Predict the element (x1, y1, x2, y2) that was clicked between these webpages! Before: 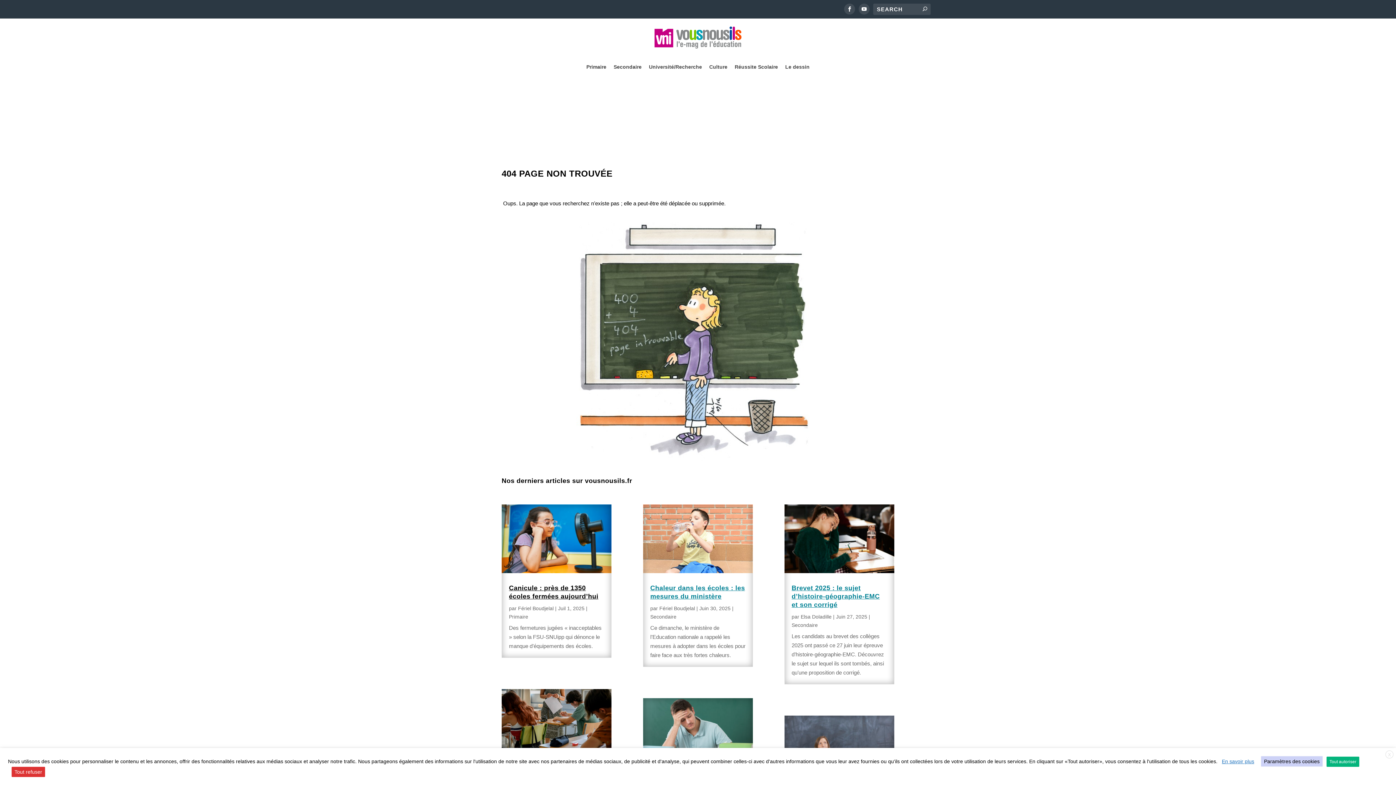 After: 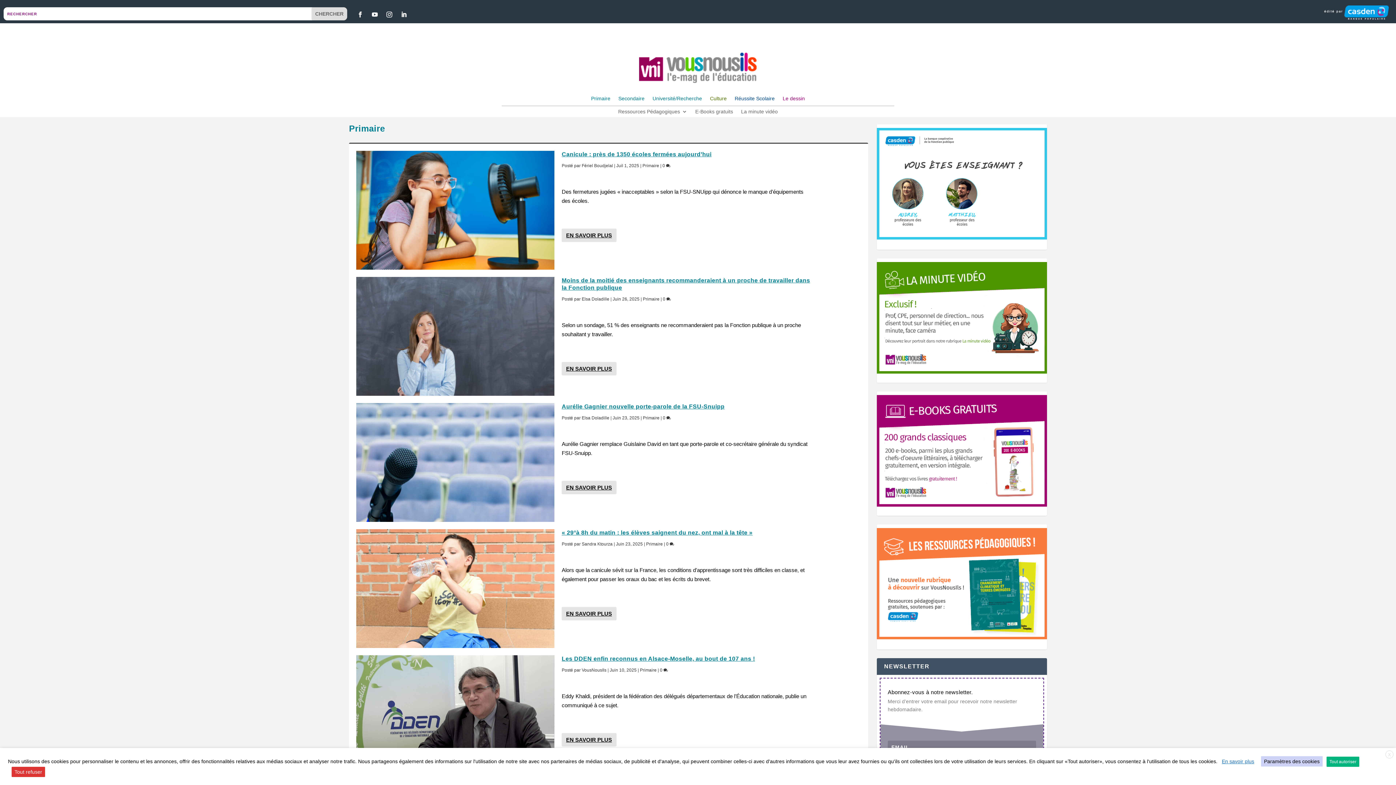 Action: label: Primaire bbox: (586, 64, 606, 77)